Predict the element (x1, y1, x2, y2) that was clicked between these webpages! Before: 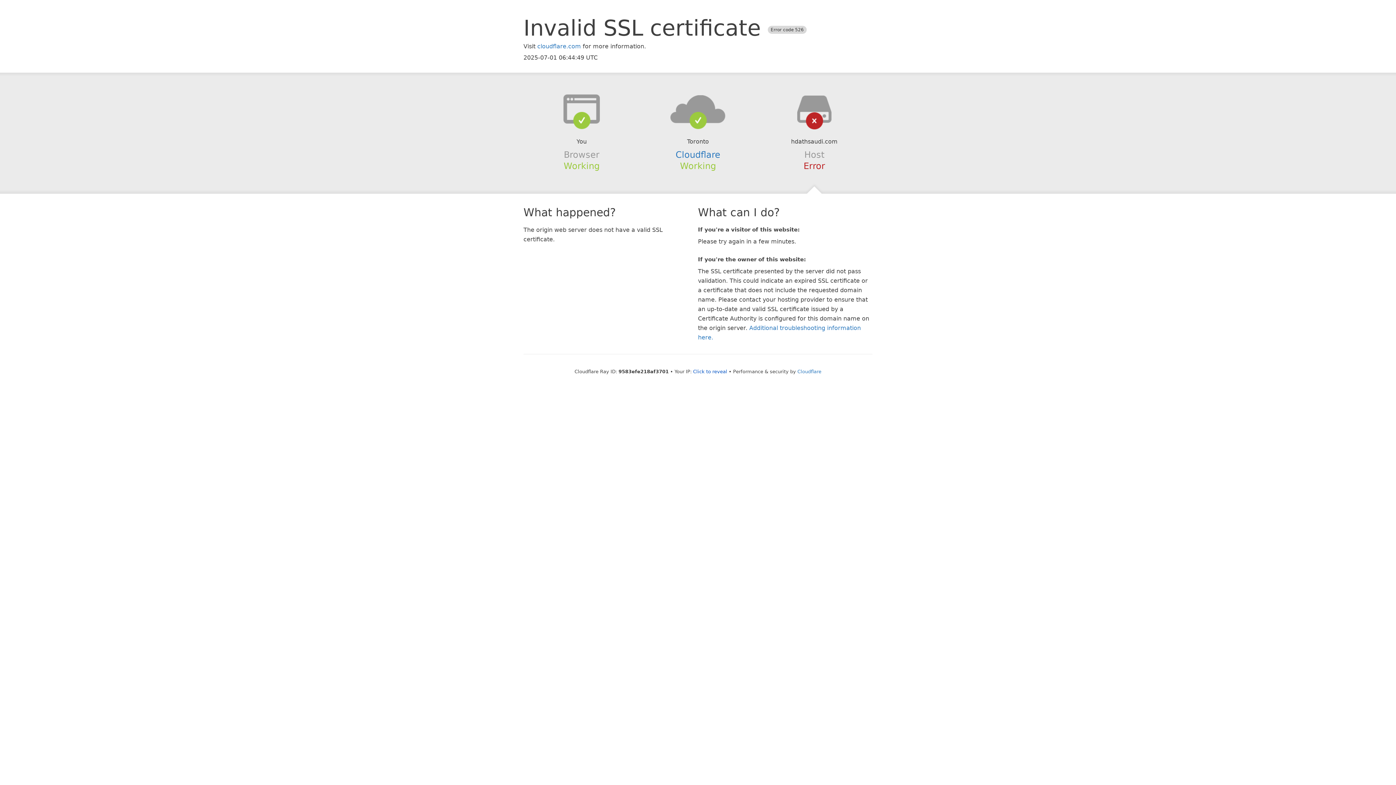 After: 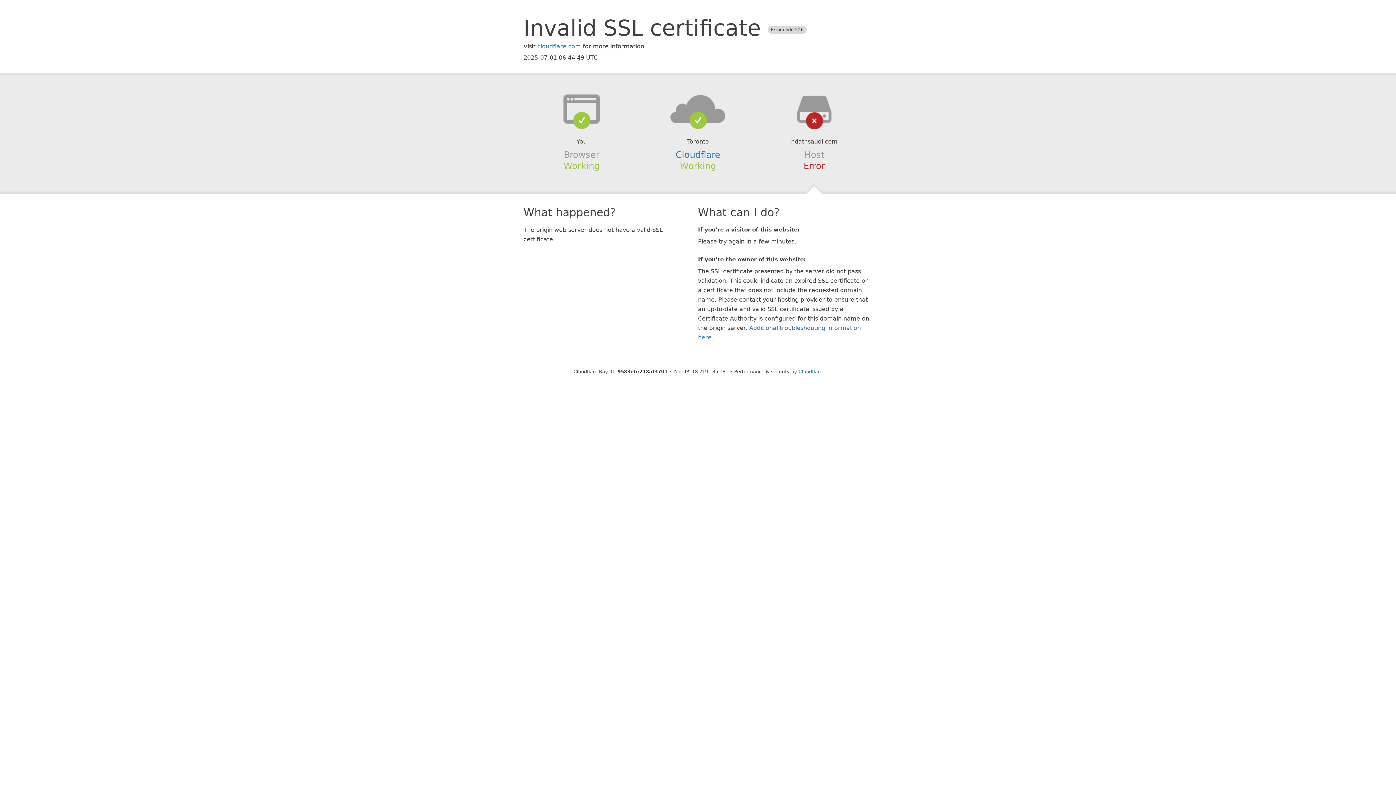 Action: label: Click to reveal bbox: (693, 368, 727, 374)